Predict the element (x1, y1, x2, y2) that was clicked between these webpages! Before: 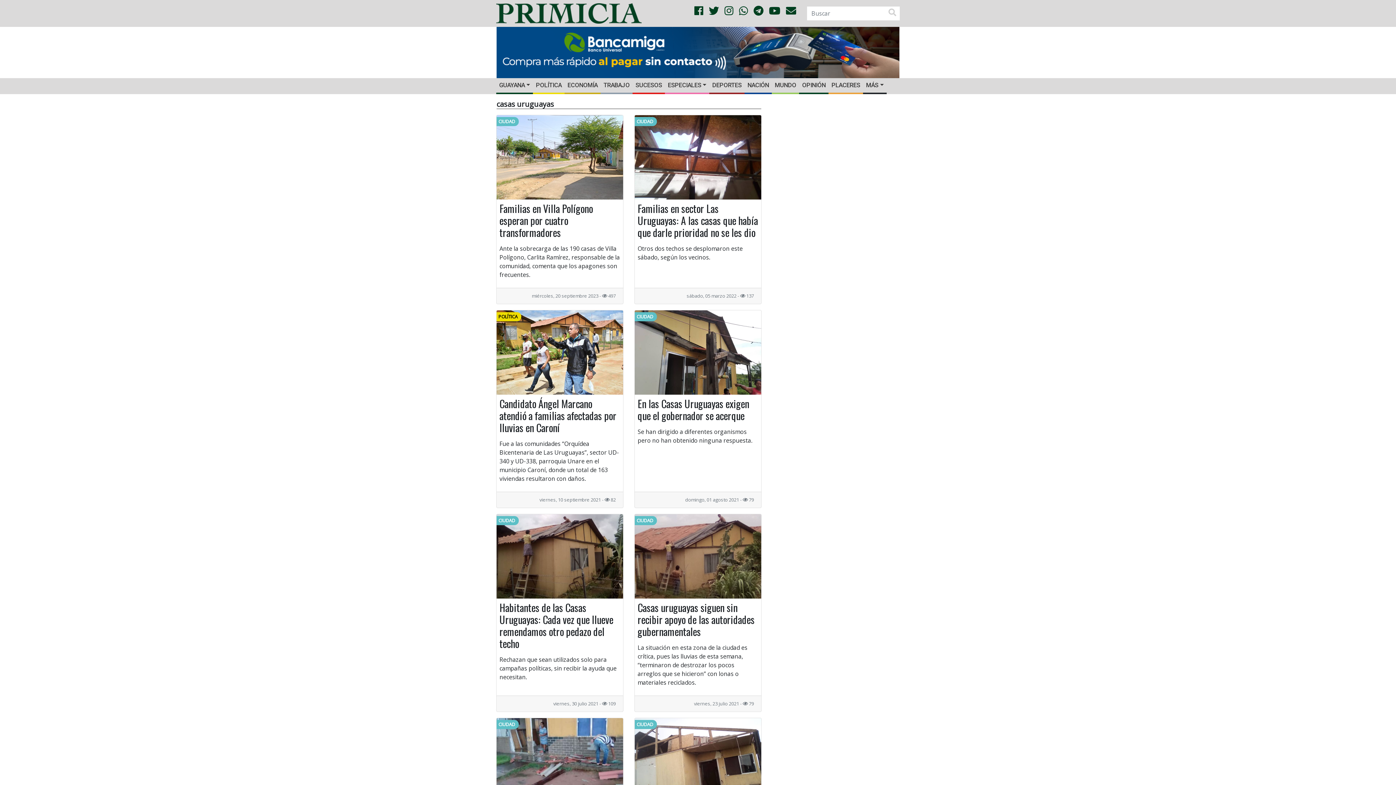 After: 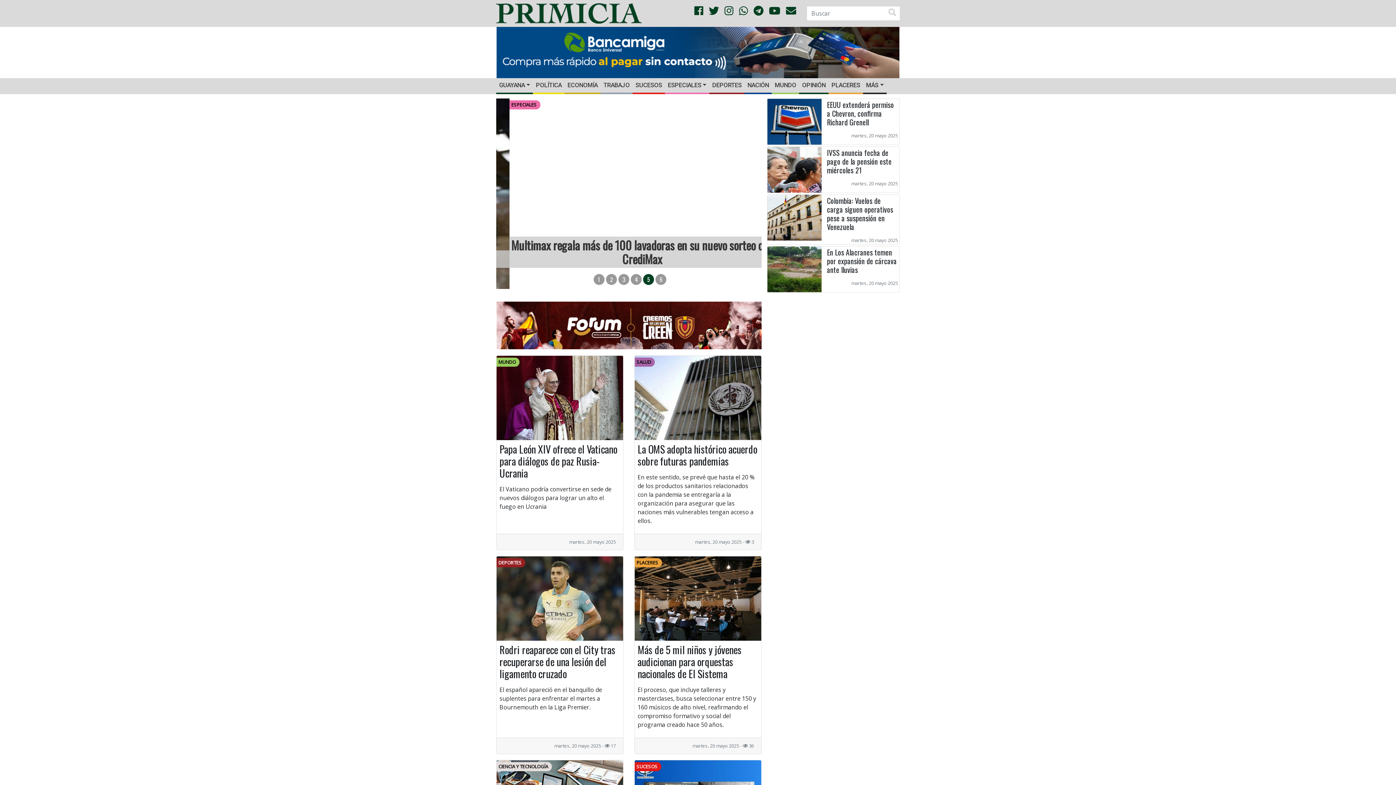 Action: bbox: (496, 8, 641, 16)